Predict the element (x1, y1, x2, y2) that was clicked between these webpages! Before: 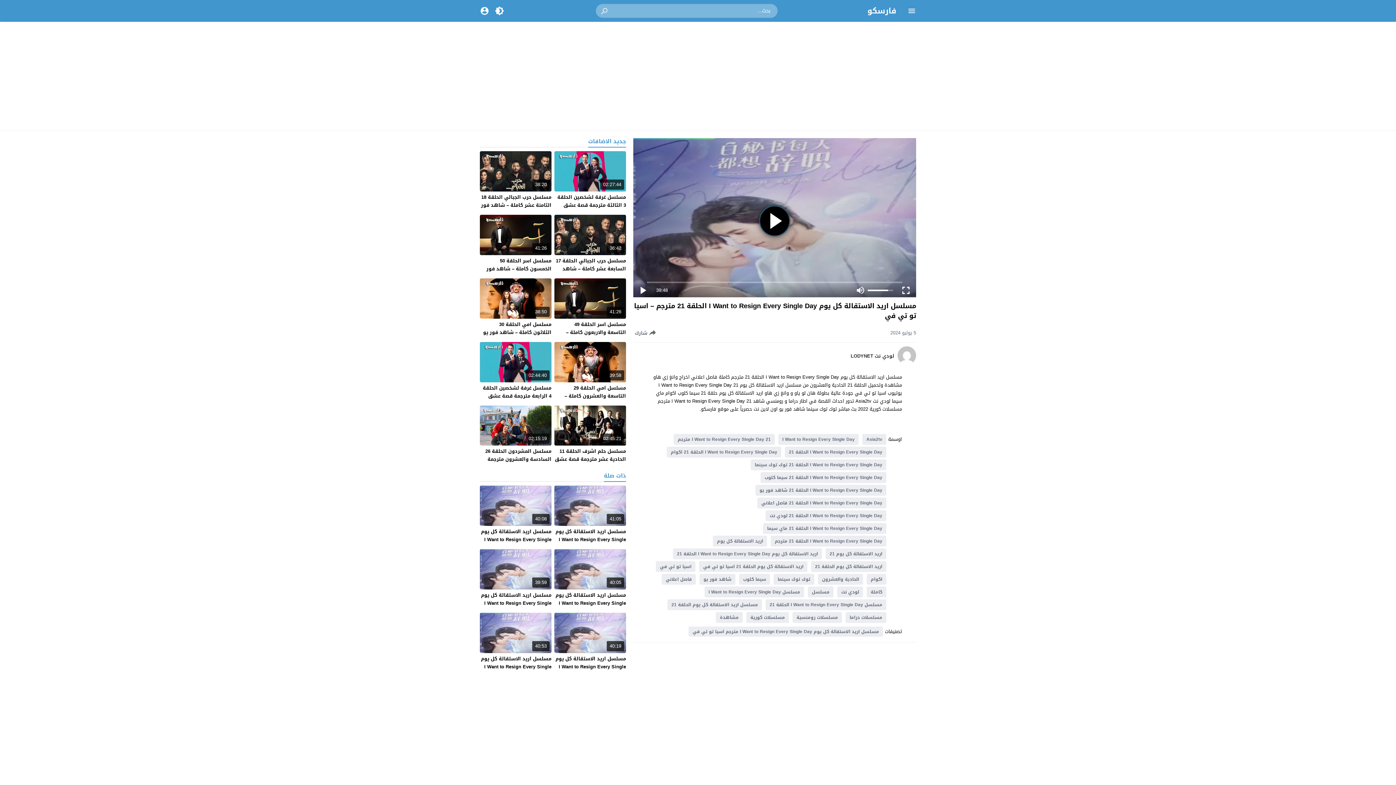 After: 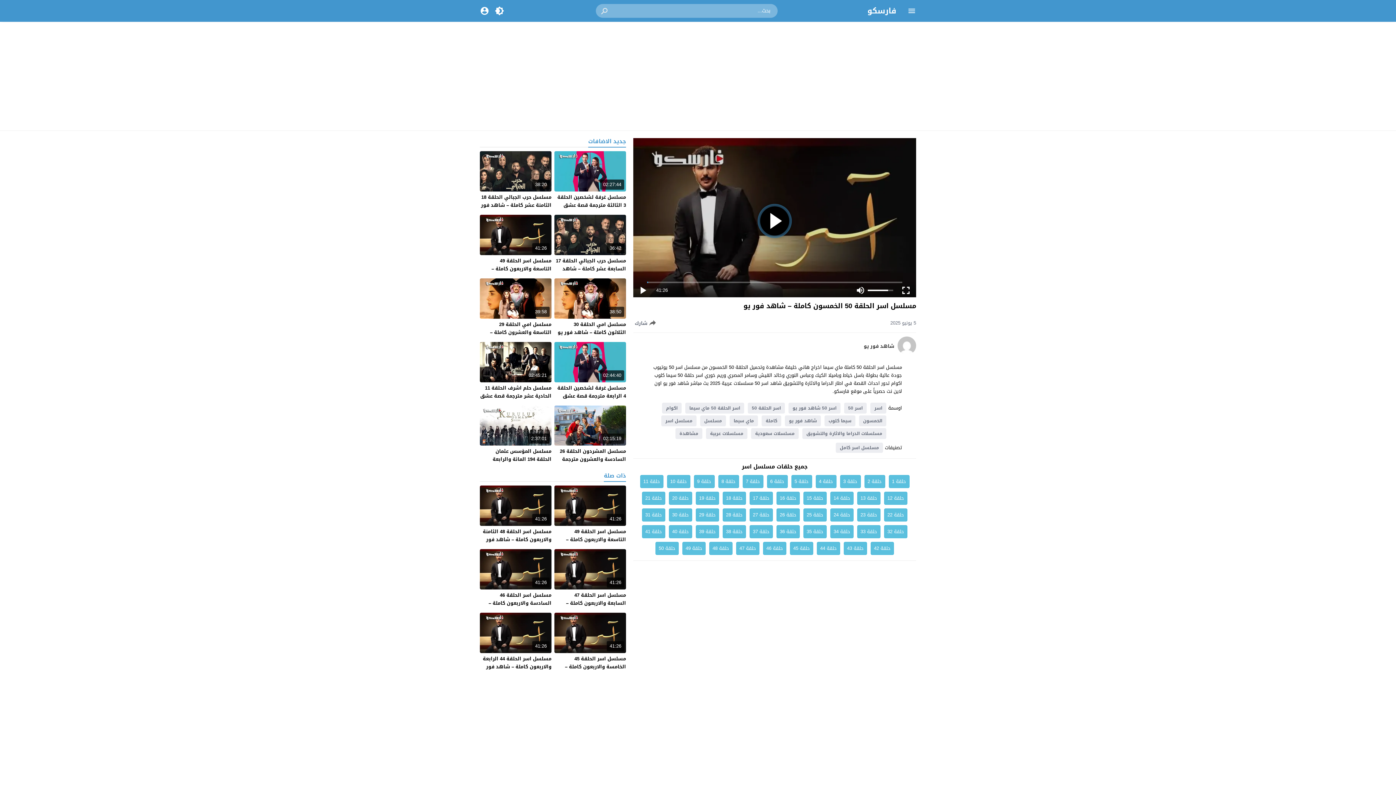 Action: bbox: (486, 256, 551, 281) label: مسلسل اسر الحلقة 50 الخمسون كاملة – شاهد فور يو